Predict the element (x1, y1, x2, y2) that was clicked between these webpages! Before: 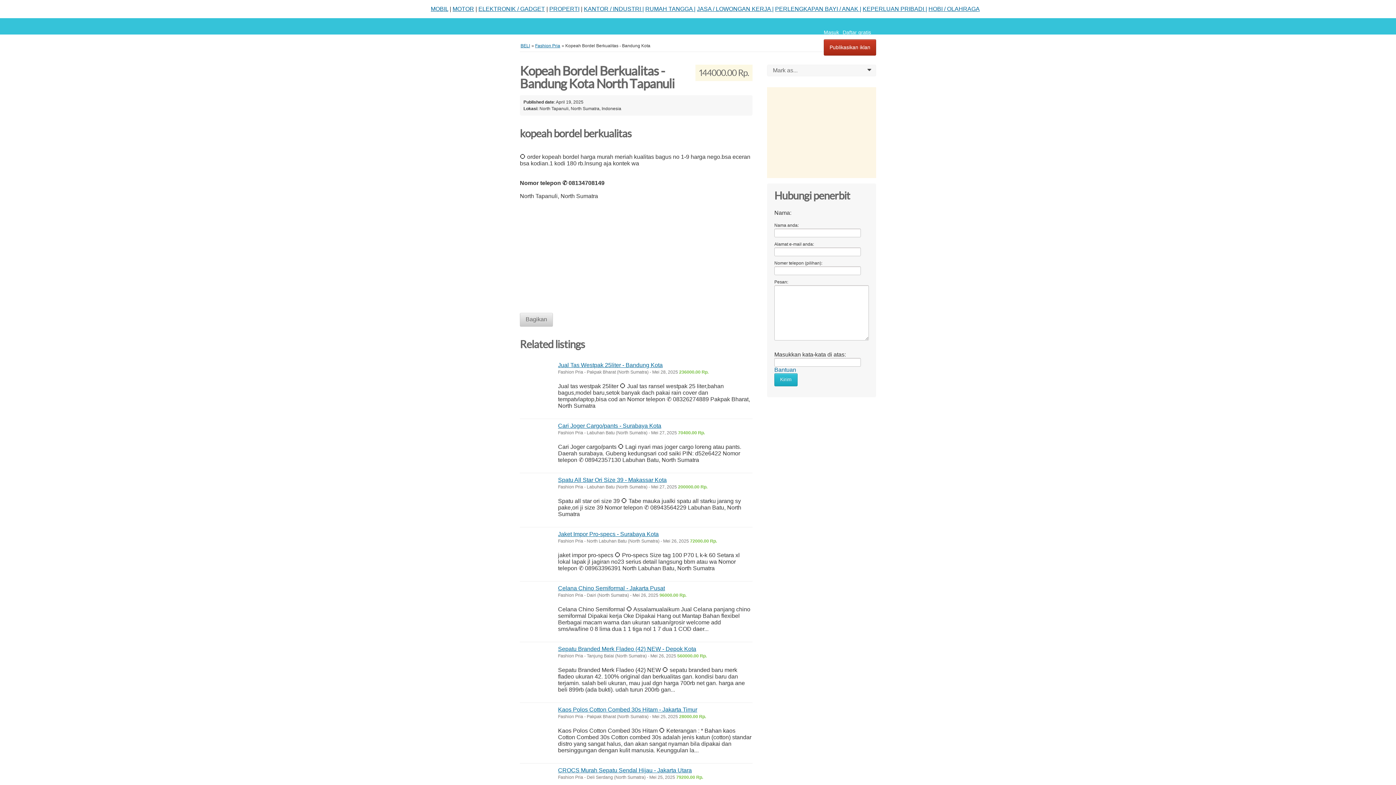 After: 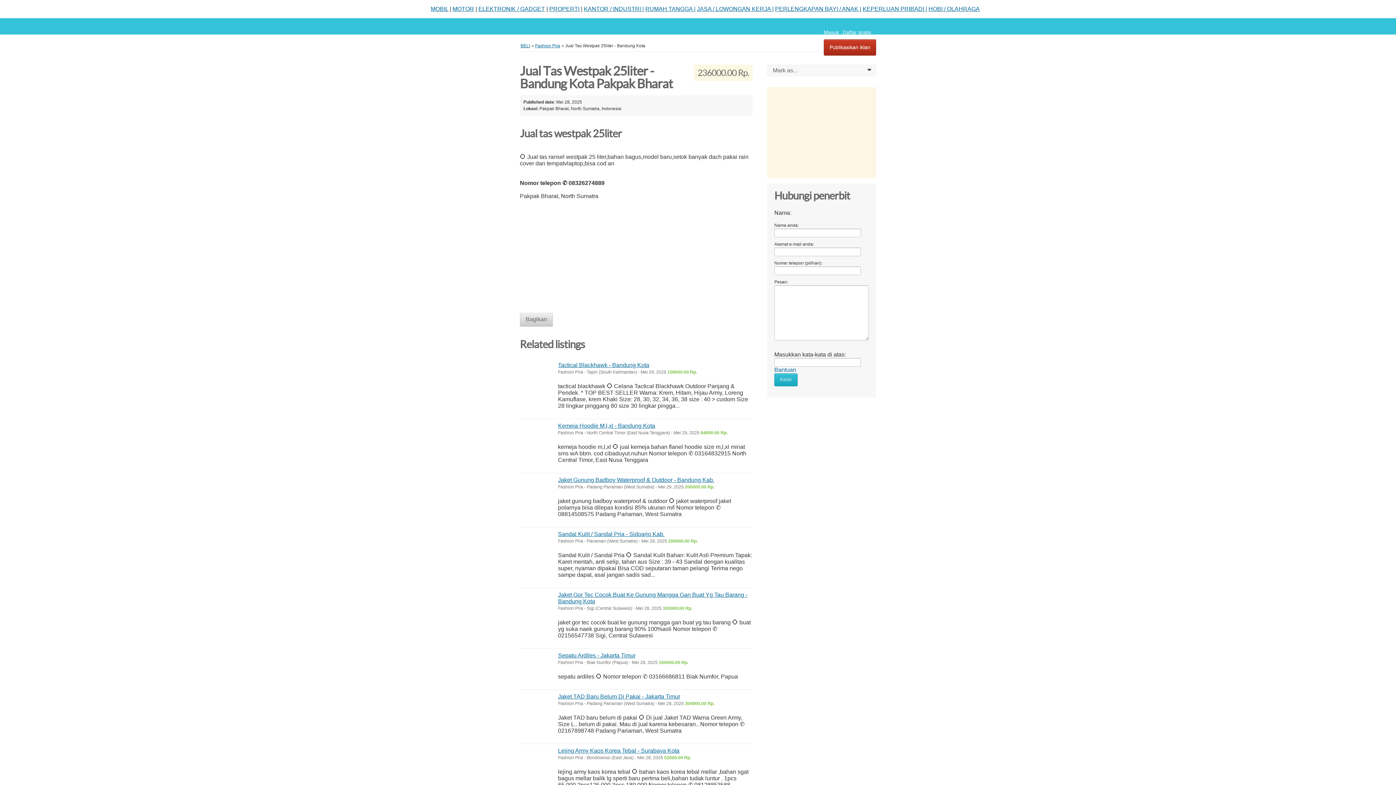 Action: label: Jual Tas Westpak 25liter - Bandung Kota bbox: (558, 362, 662, 368)